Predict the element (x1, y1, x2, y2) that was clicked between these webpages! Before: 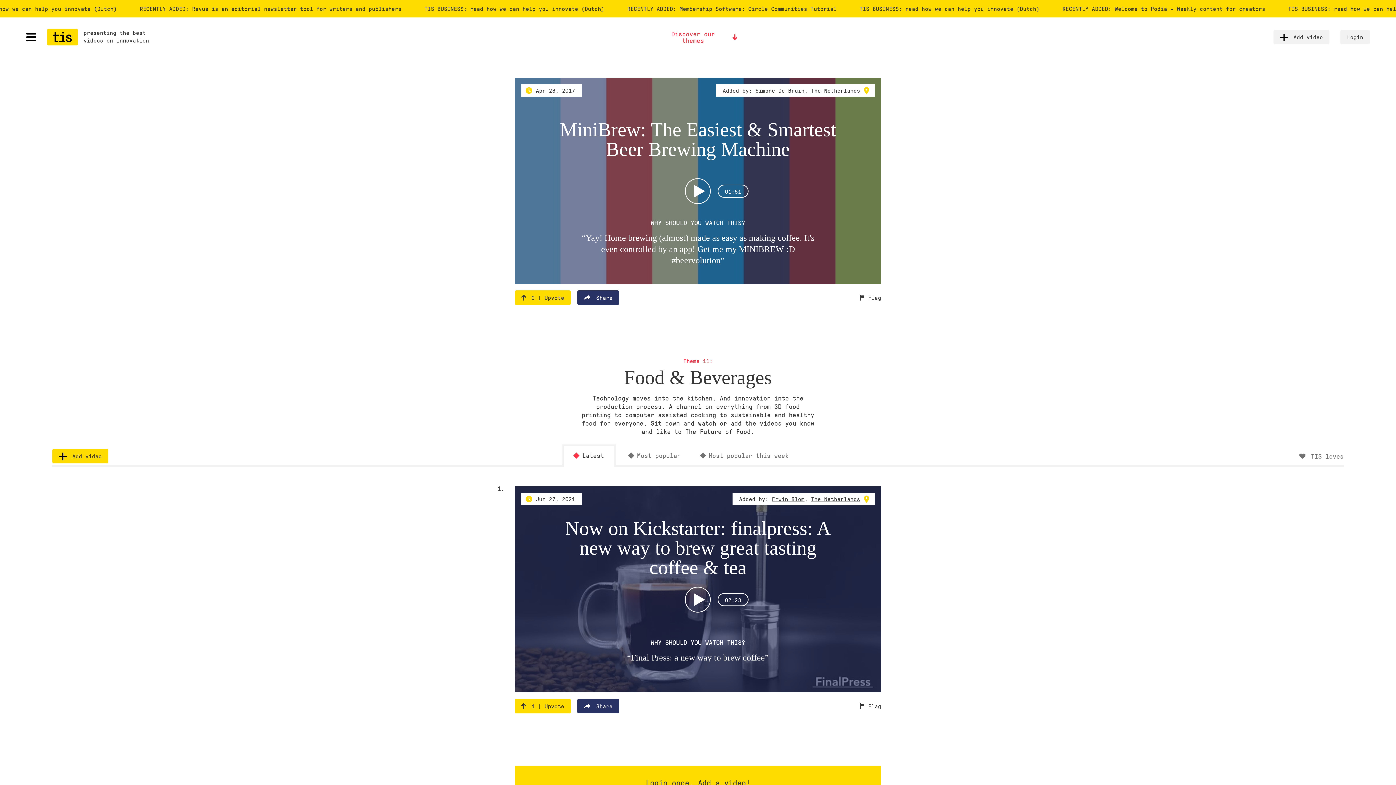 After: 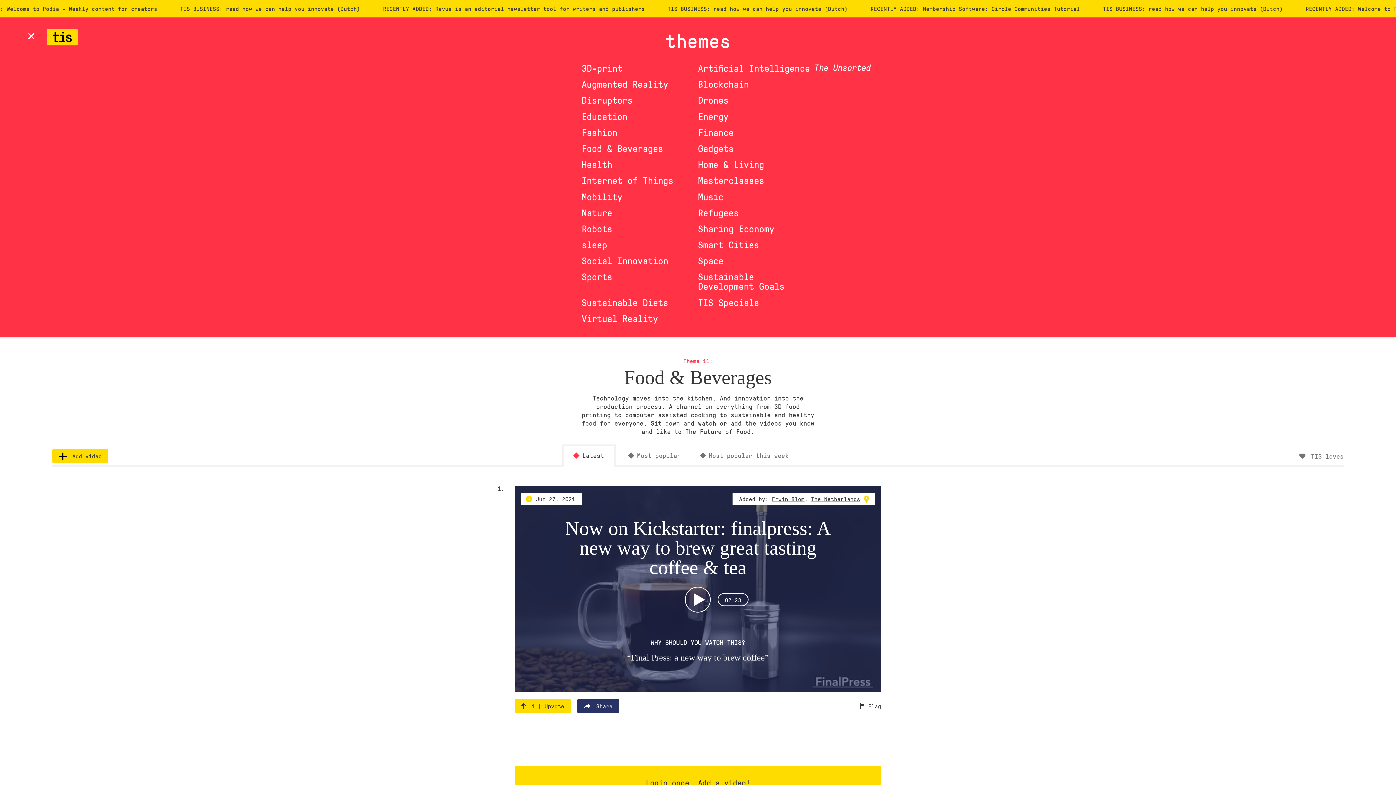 Action: bbox: (652, 29, 744, 44)